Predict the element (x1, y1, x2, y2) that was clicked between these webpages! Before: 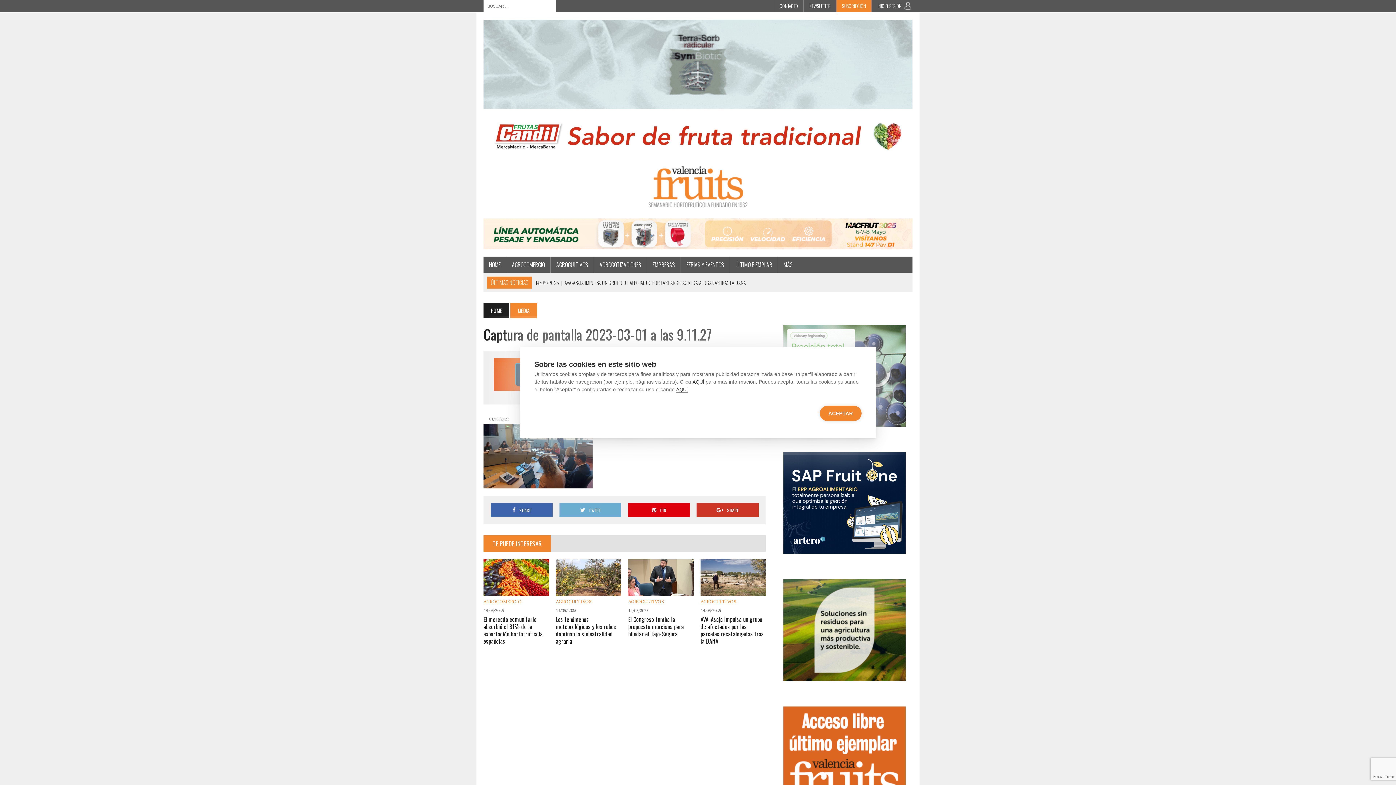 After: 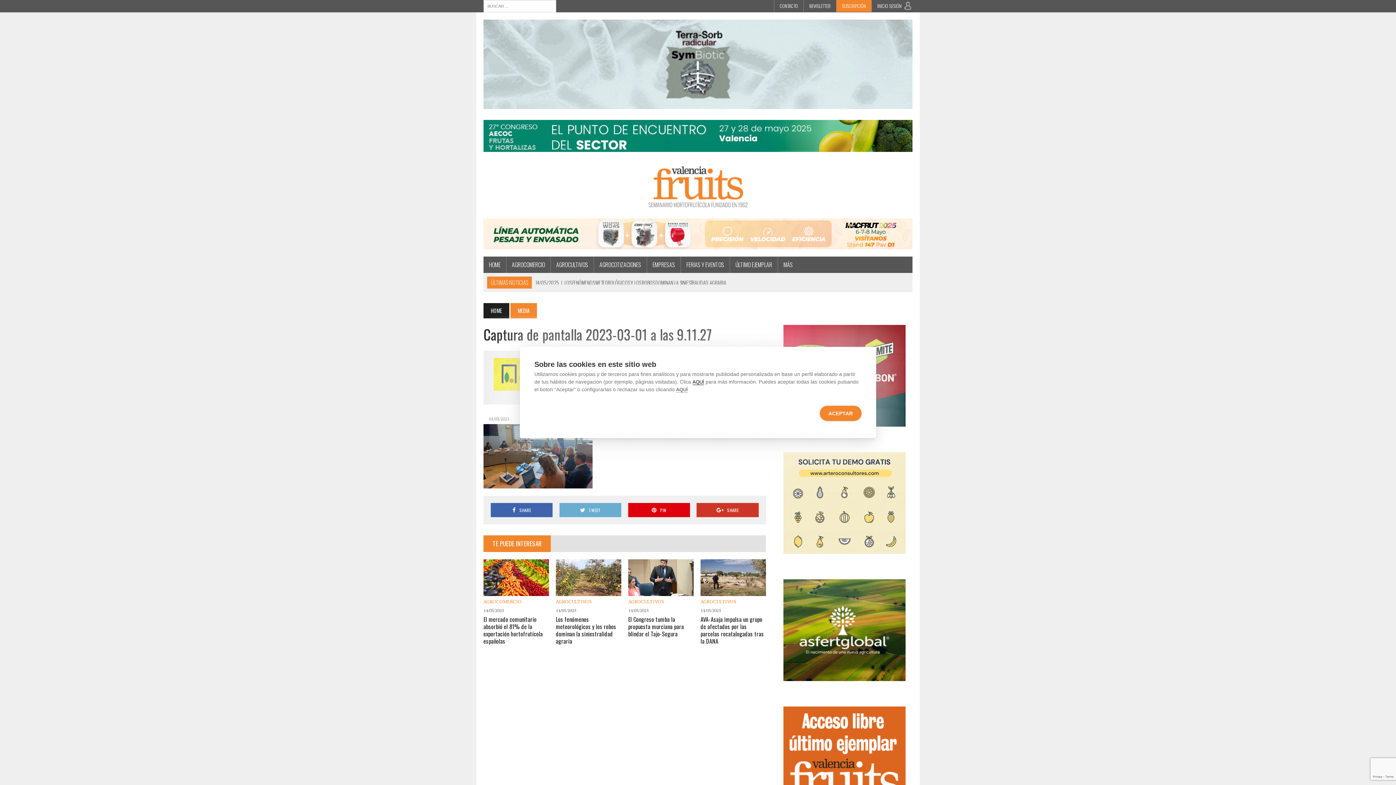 Action: label: AQUÍ bbox: (692, 379, 704, 385)